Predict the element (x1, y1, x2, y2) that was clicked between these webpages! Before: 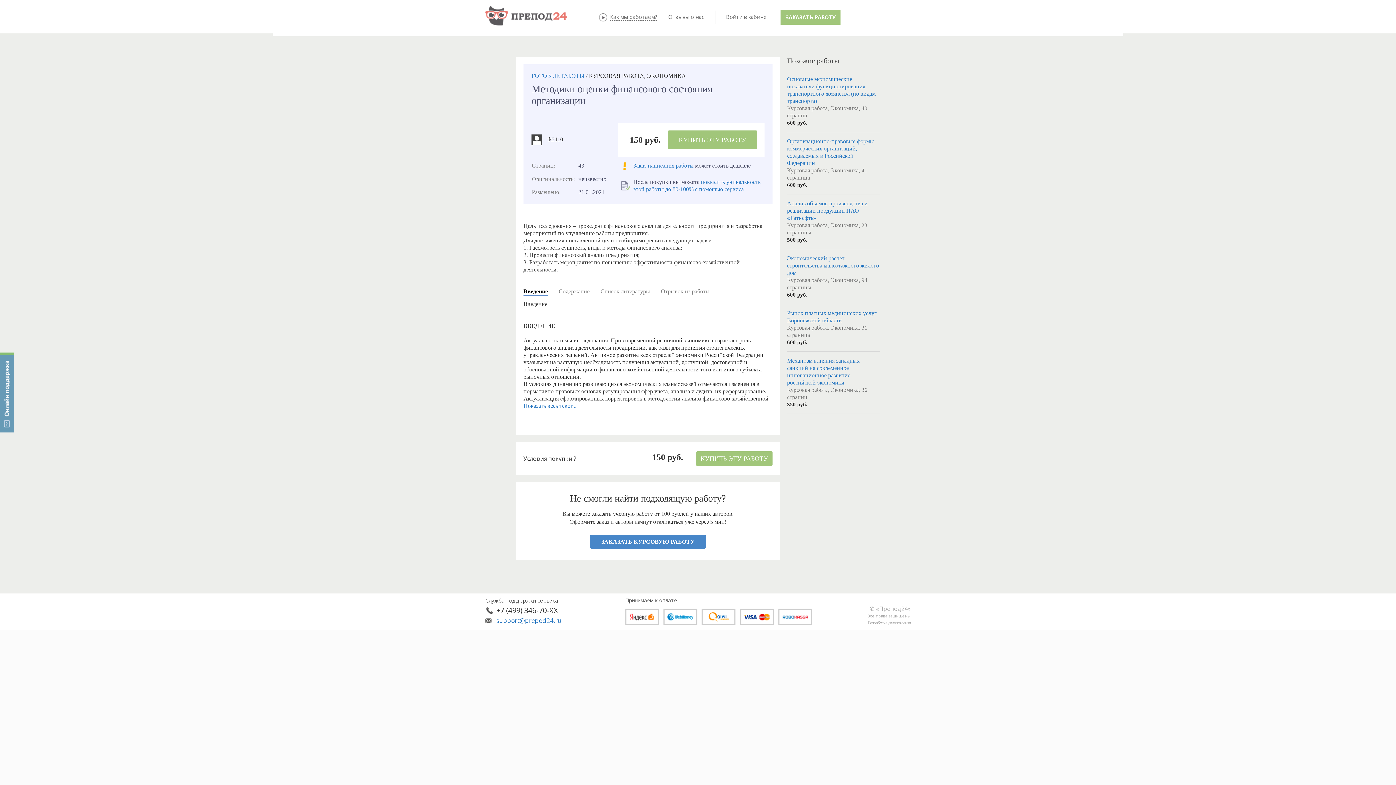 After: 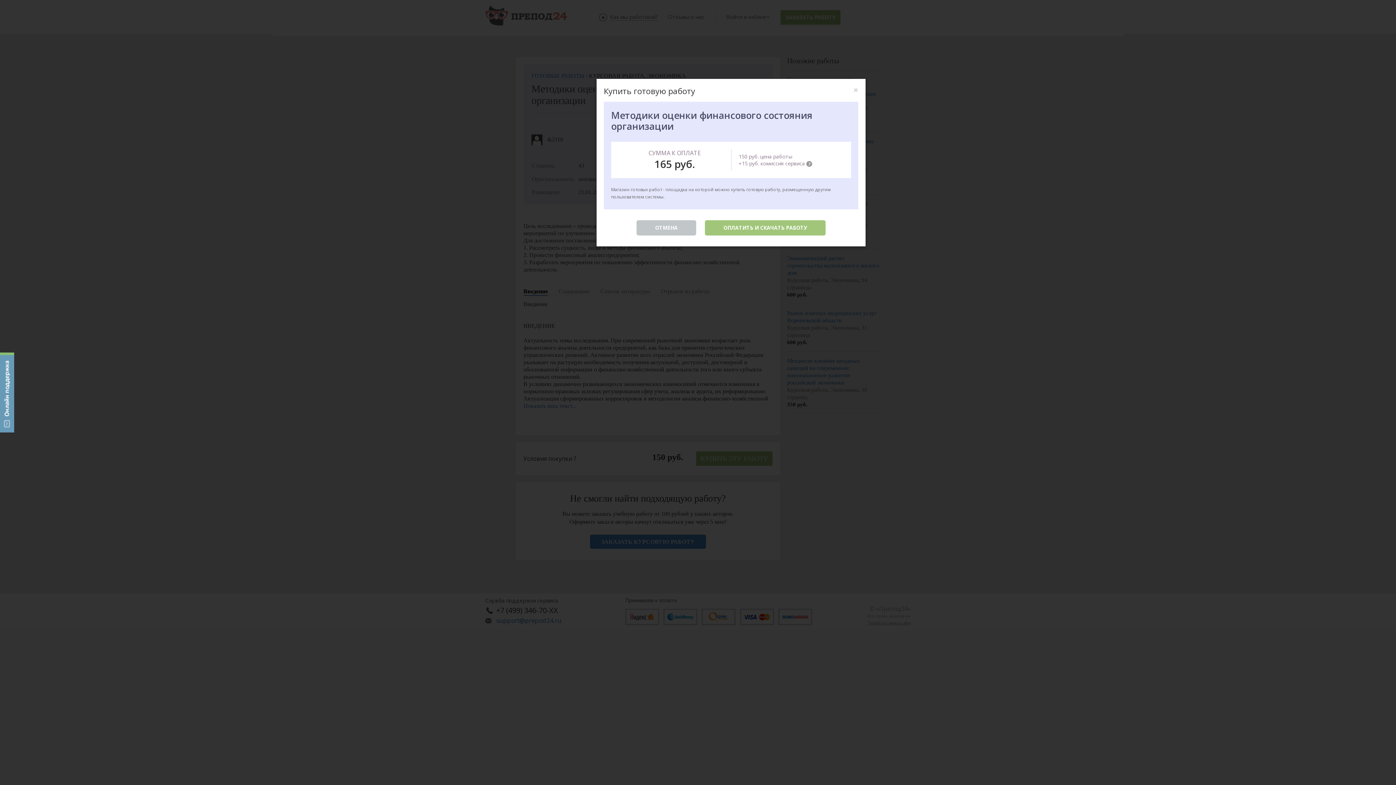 Action: label: КУПИТЬ ЭТУ РАБОТУ bbox: (668, 130, 757, 149)